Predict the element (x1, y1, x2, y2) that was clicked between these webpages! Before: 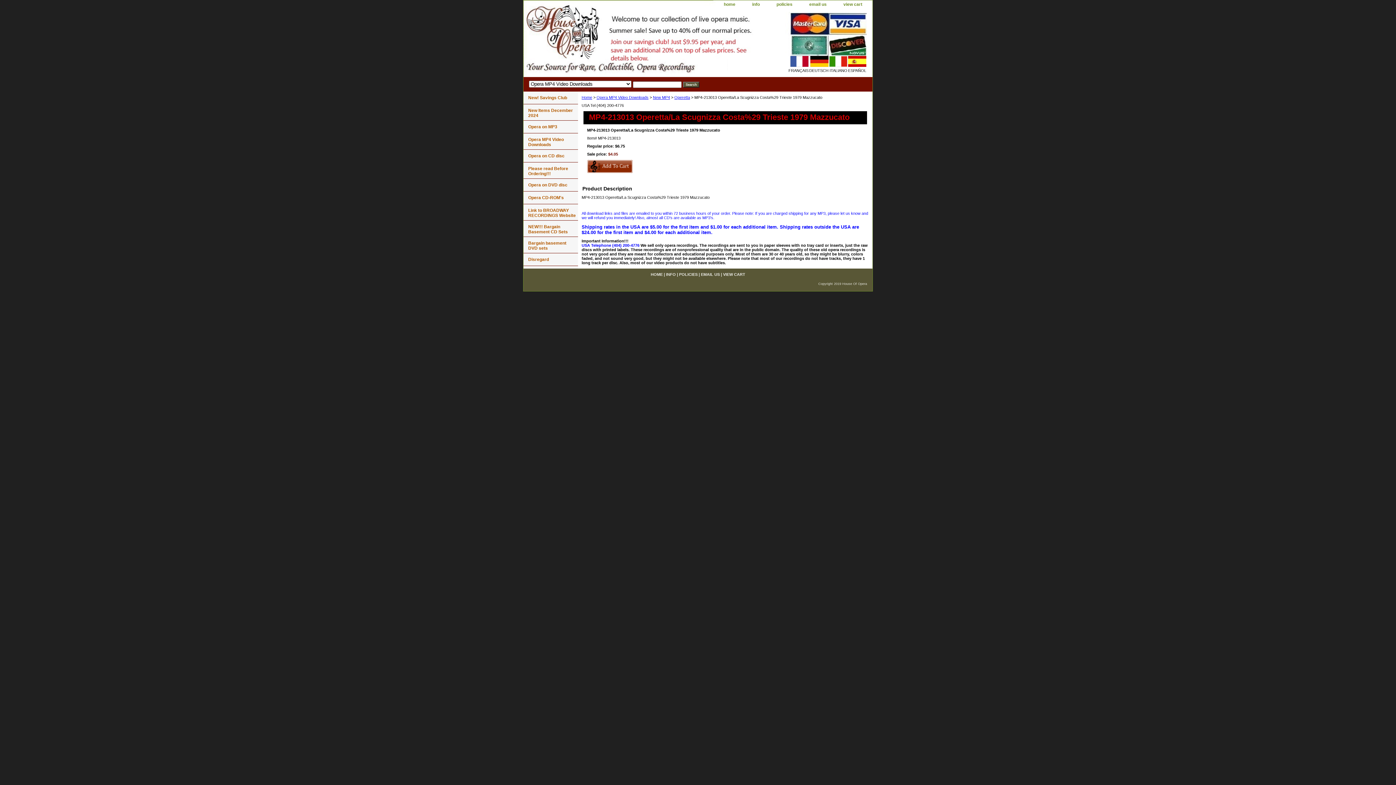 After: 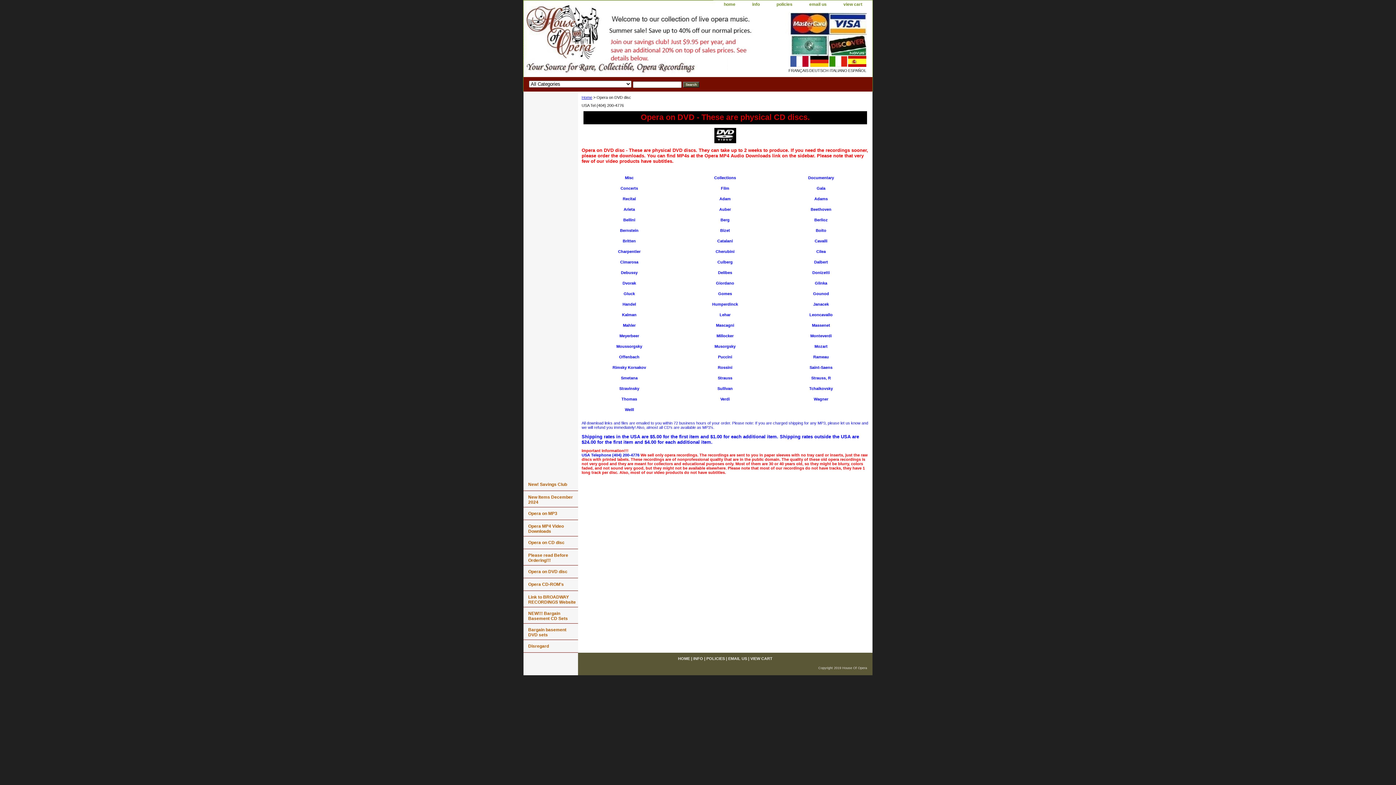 Action: bbox: (523, 178, 578, 191) label: Opera on DVD disc